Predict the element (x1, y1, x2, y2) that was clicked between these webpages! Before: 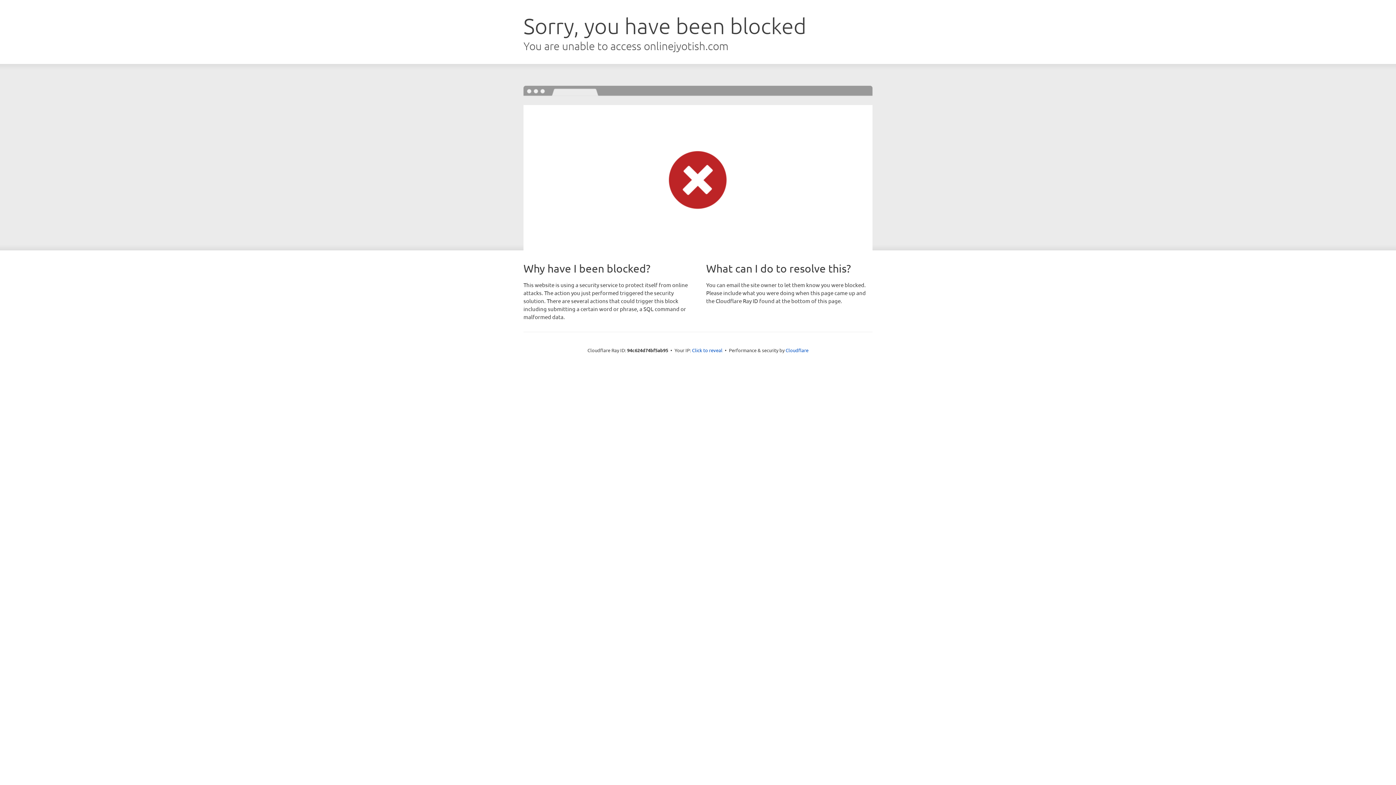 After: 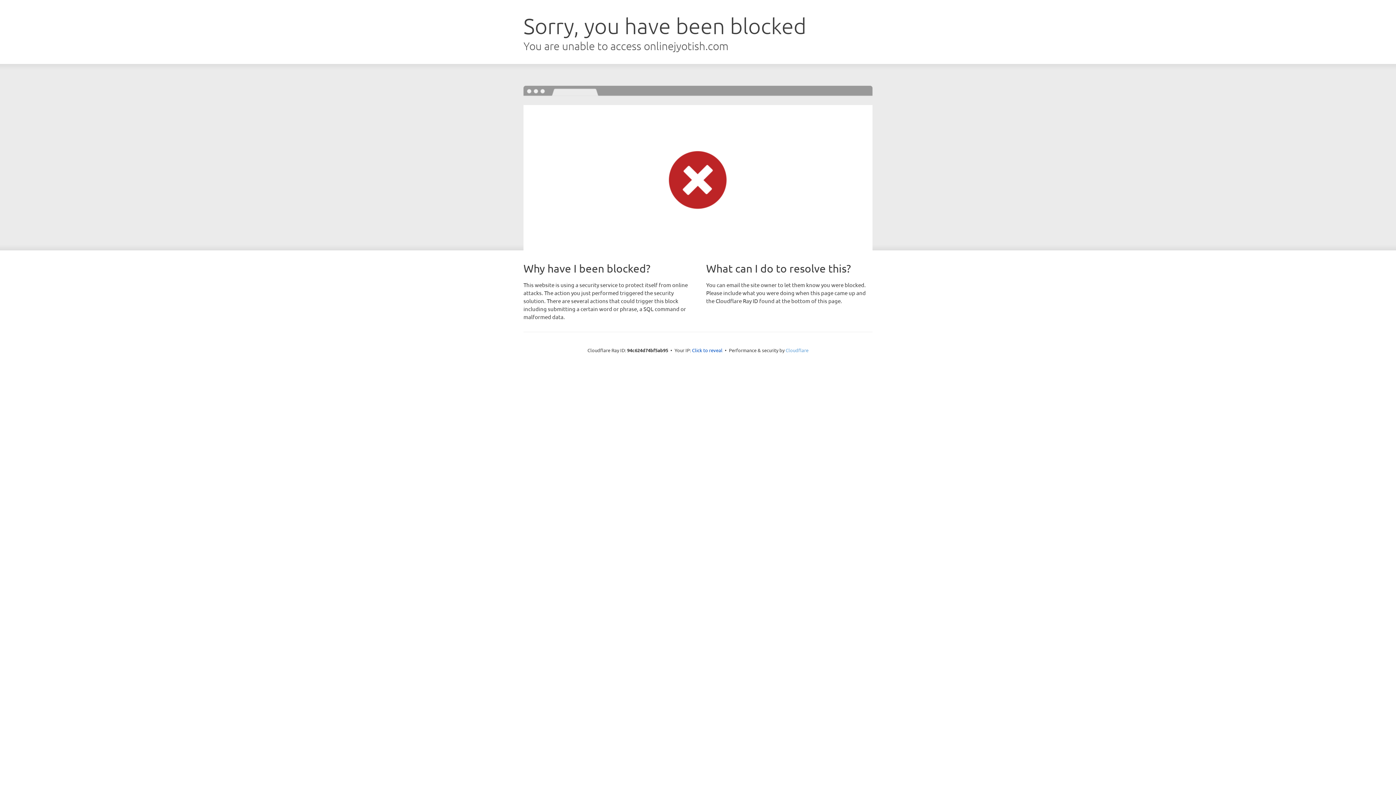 Action: label: Cloudflare bbox: (785, 347, 808, 353)